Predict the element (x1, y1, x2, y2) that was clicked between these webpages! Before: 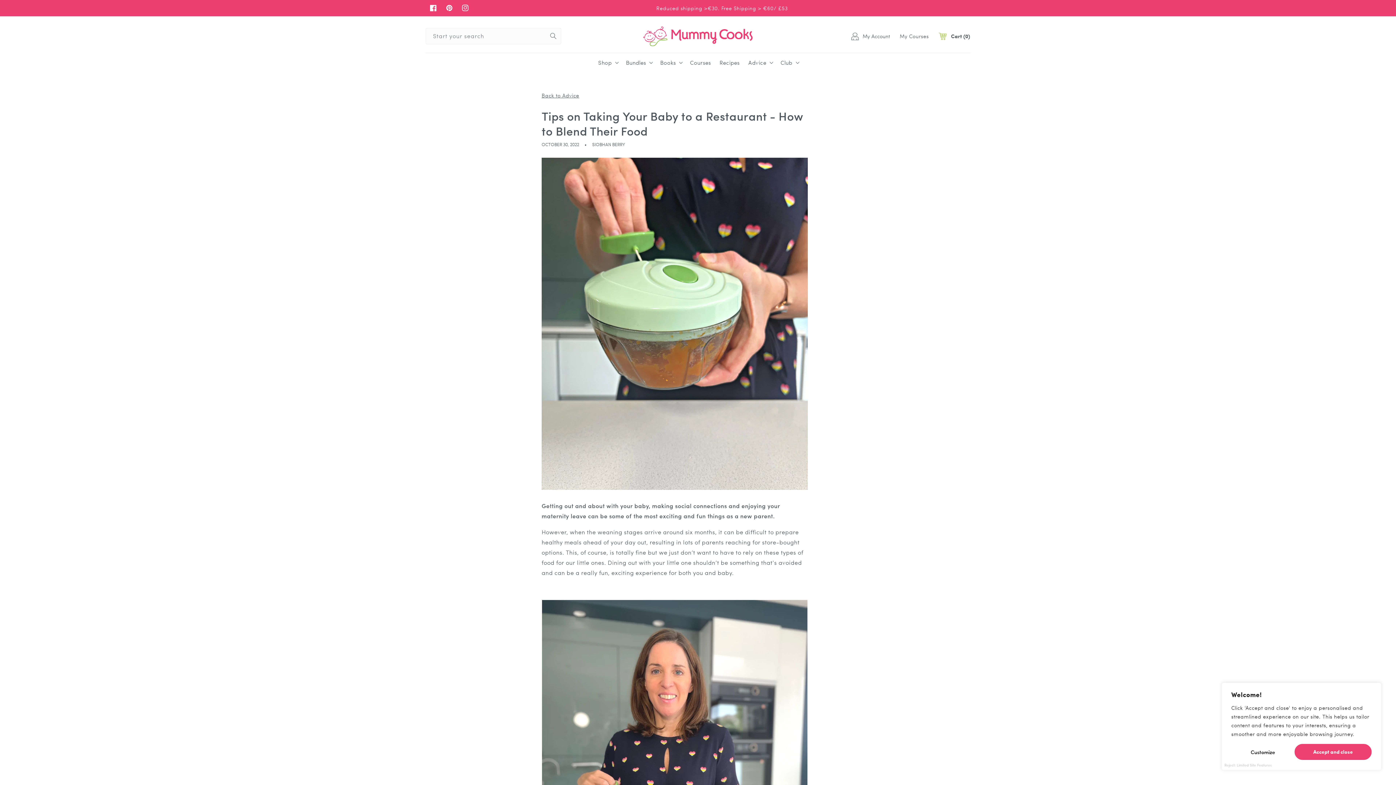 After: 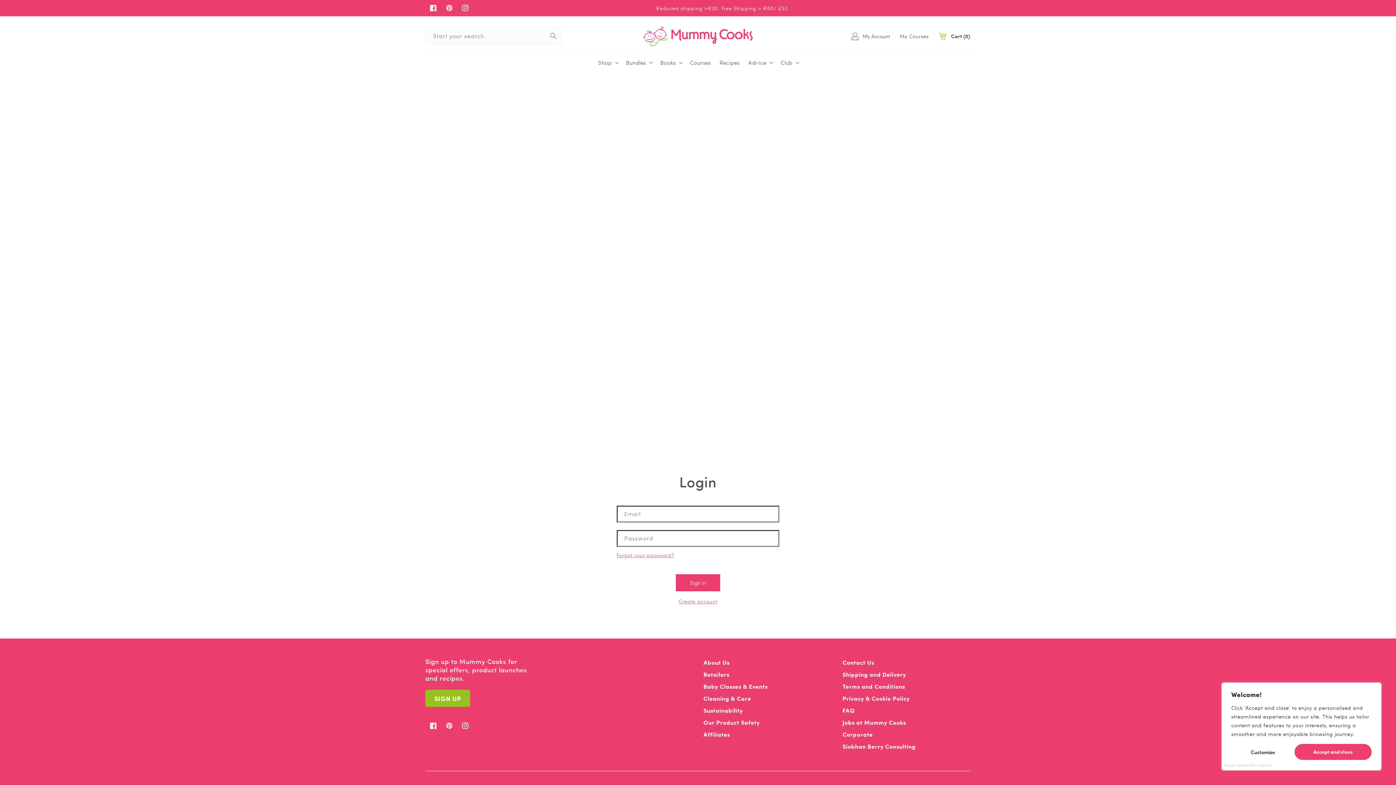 Action: bbox: (894, 28, 934, 44) label: My Courses